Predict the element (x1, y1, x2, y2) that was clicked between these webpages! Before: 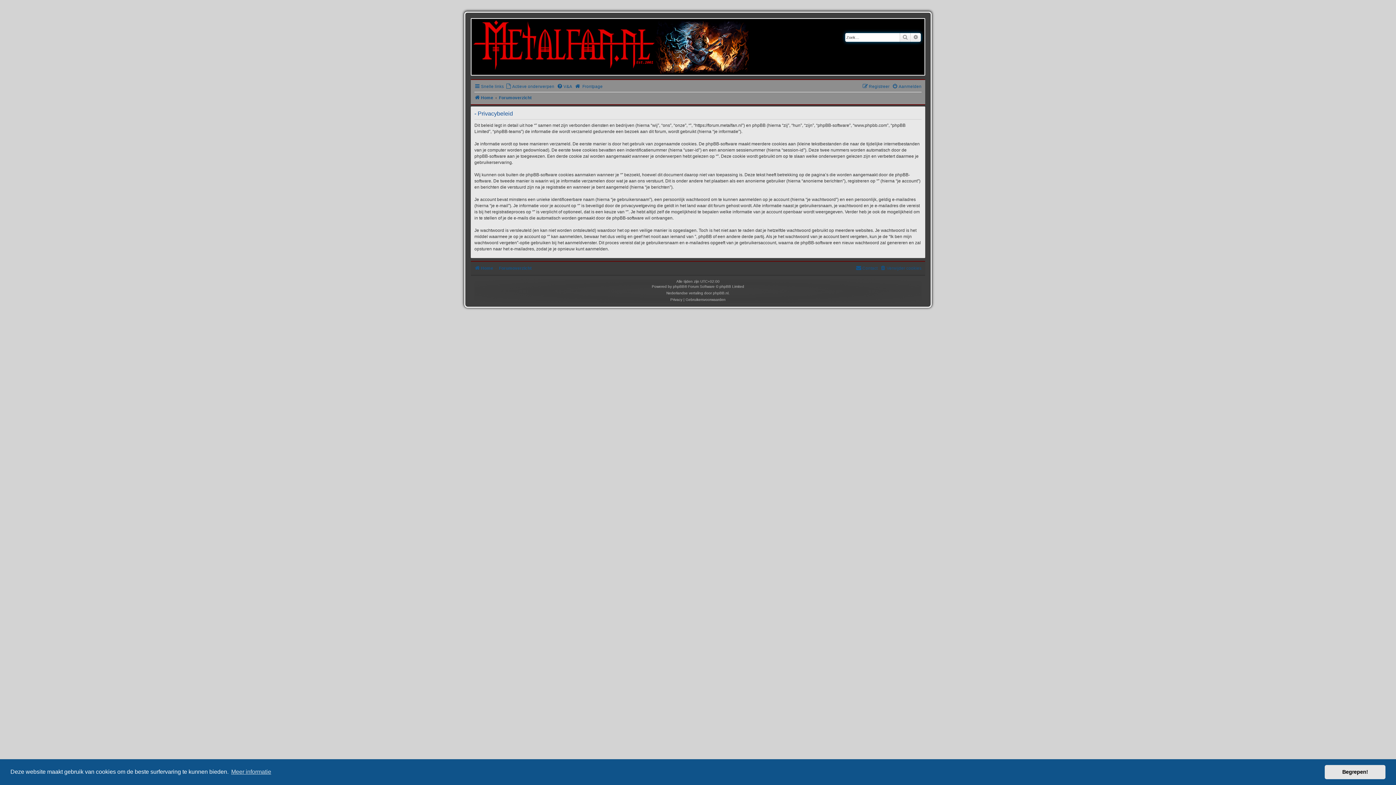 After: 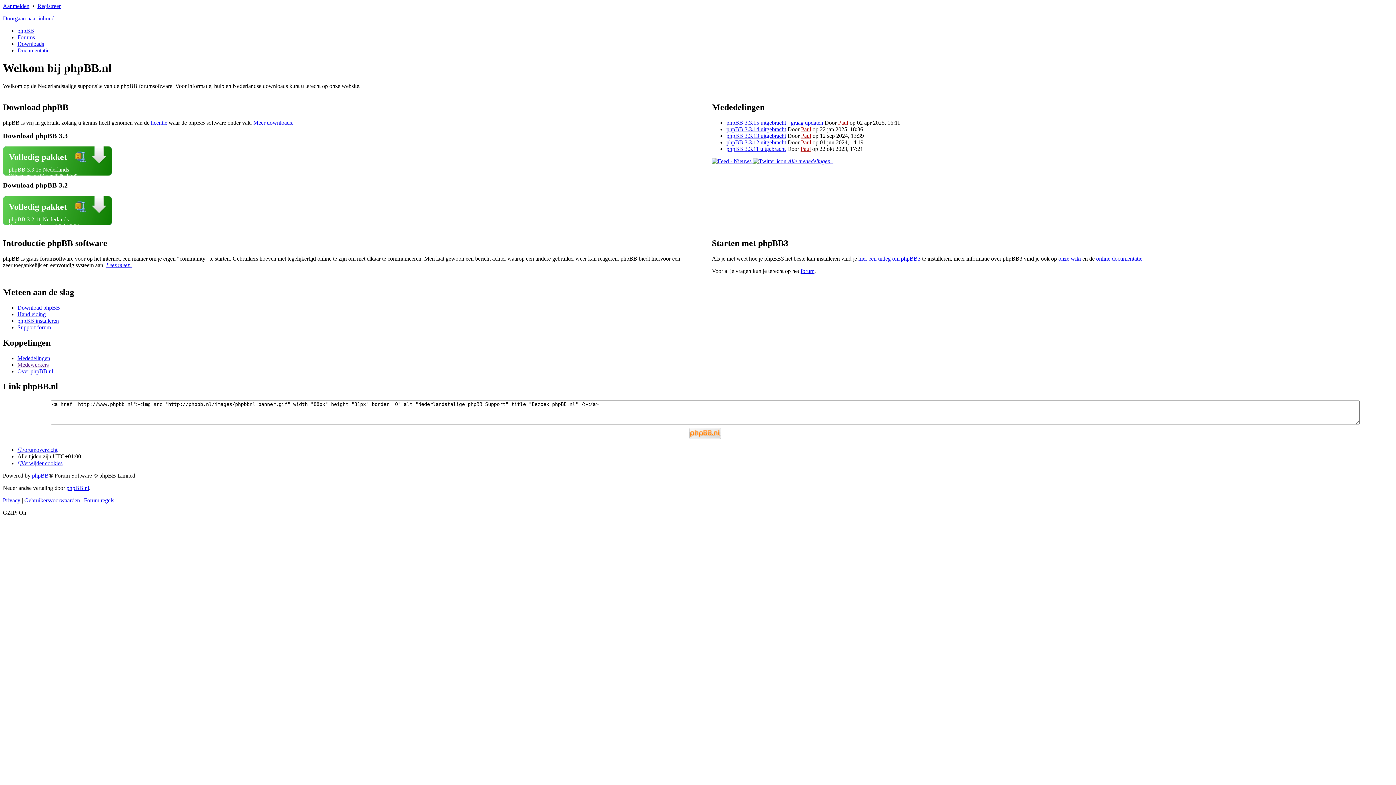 Action: label: phpBB.nl bbox: (713, 290, 728, 296)